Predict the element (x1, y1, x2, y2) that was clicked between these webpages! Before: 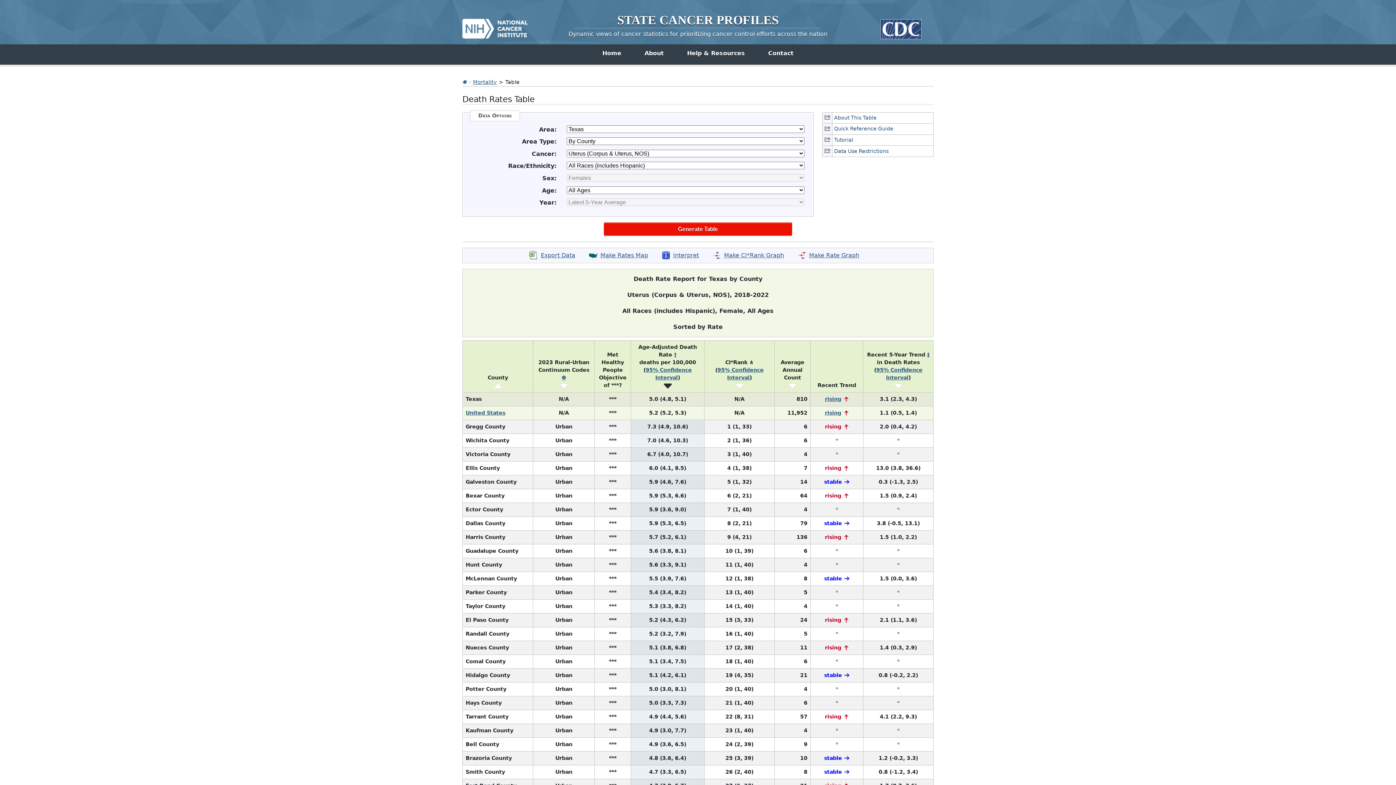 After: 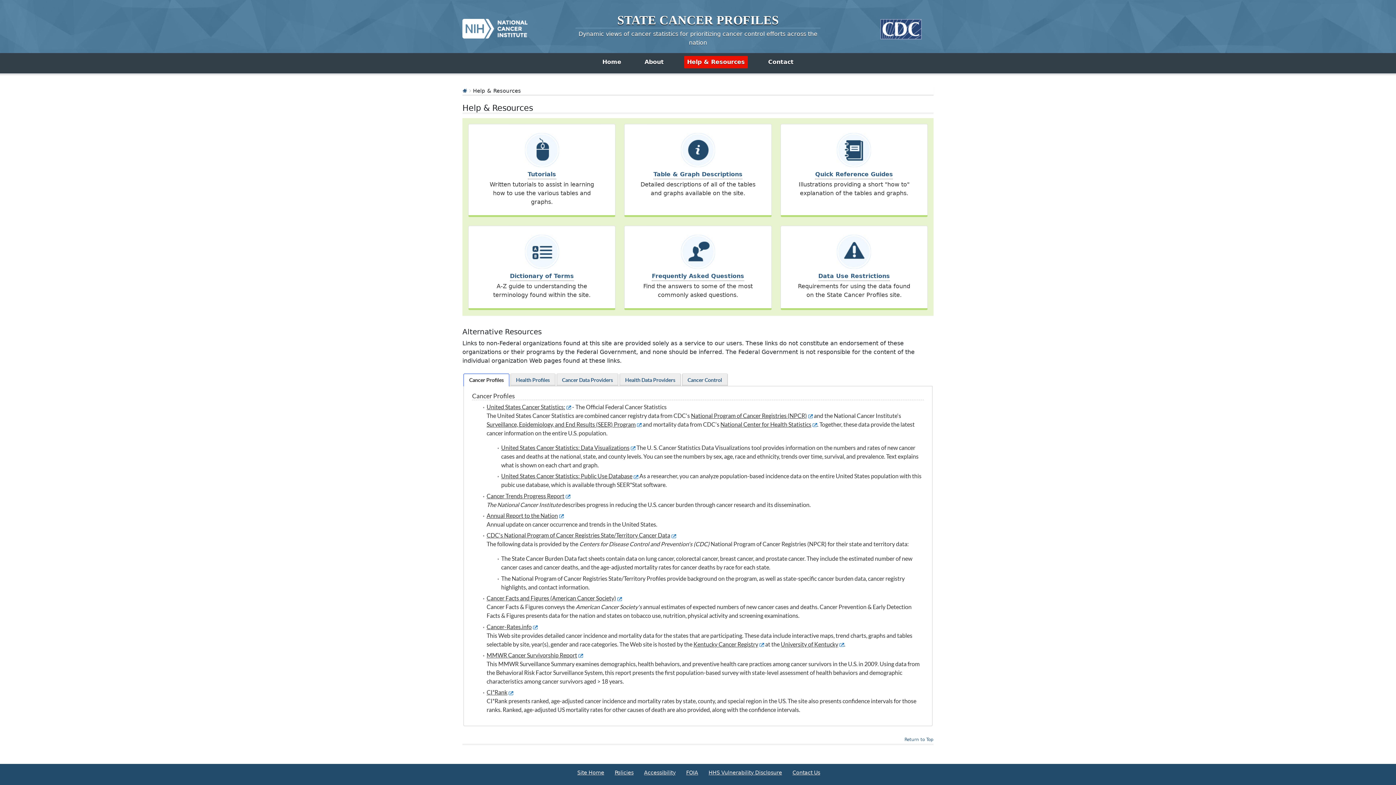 Action: bbox: (684, 47, 748, 59) label: Help & Resources